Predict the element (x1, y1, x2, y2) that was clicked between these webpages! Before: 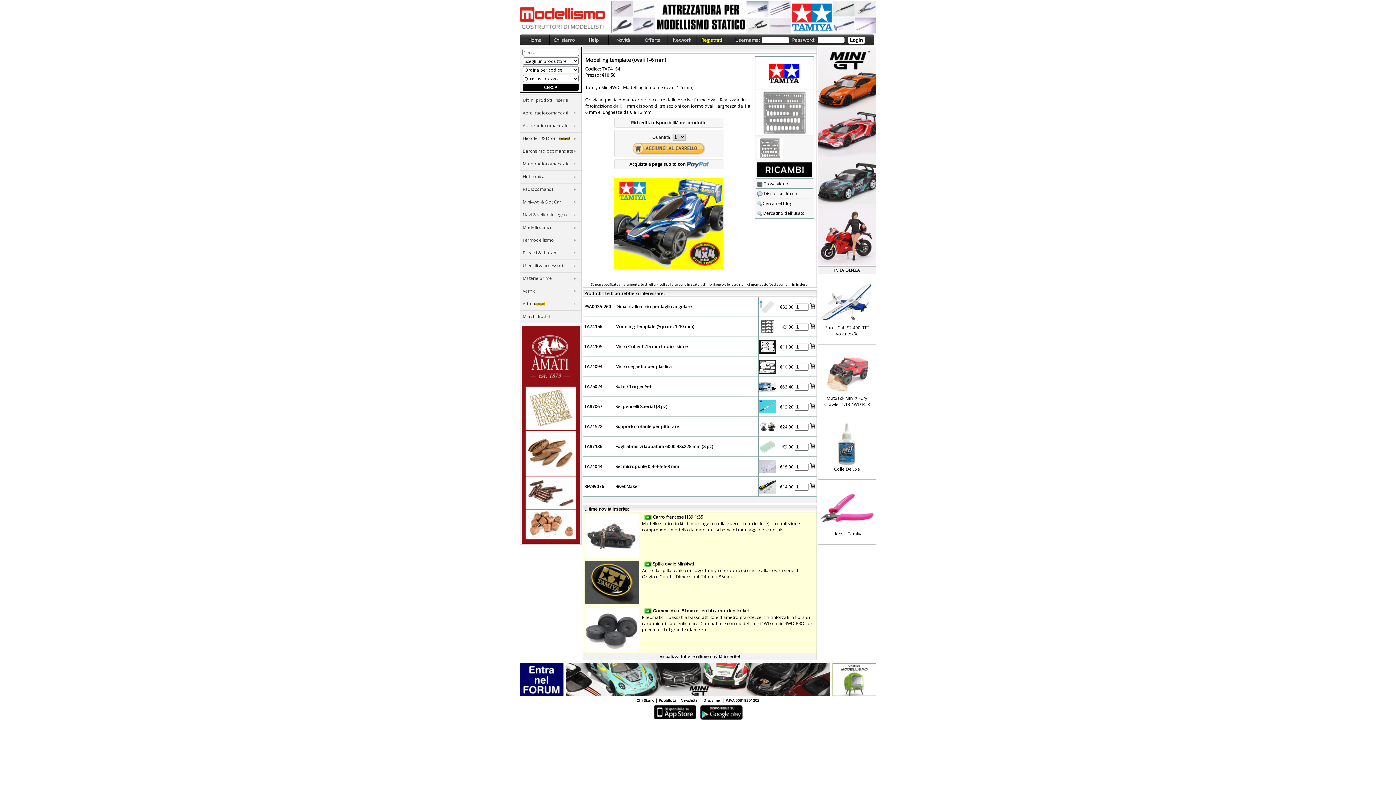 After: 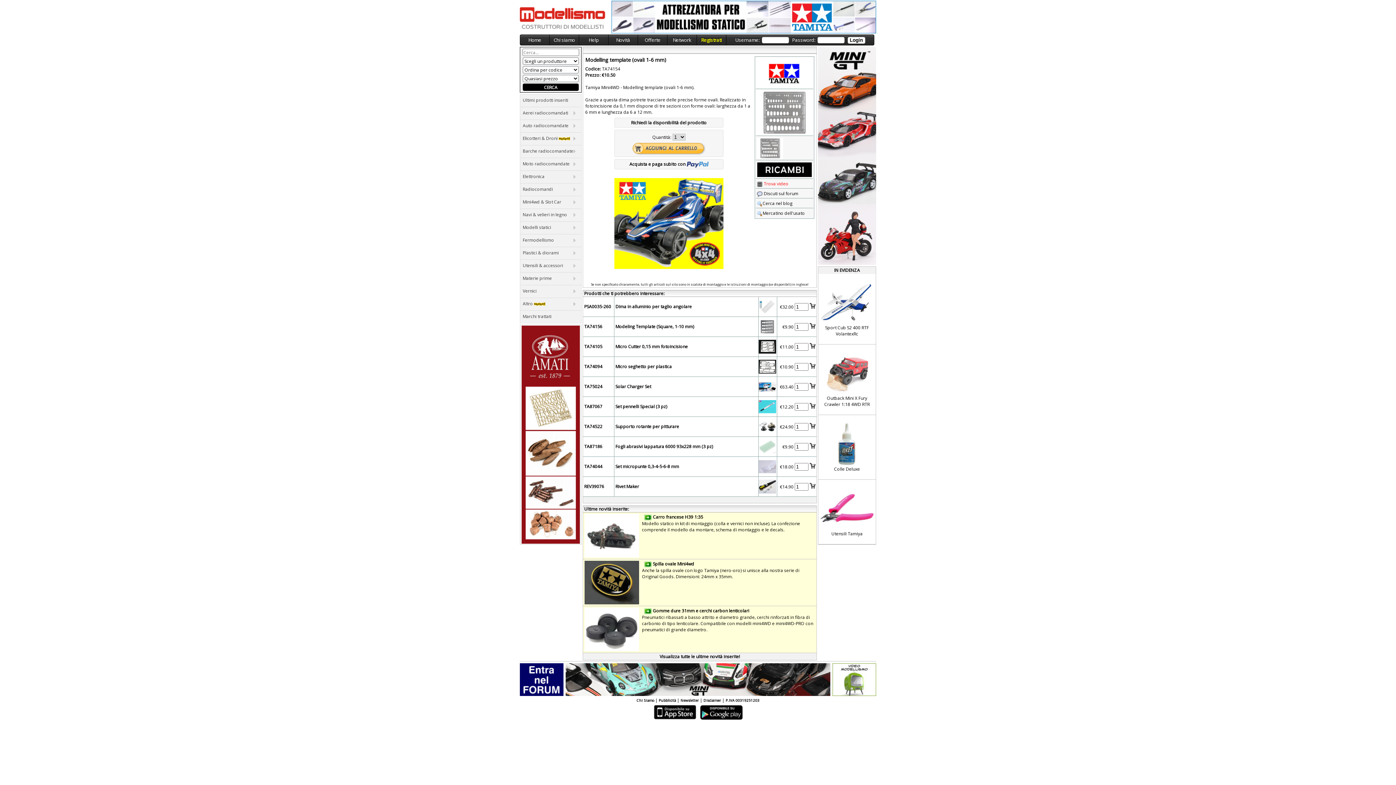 Action: label:  Trova video bbox: (757, 180, 788, 186)